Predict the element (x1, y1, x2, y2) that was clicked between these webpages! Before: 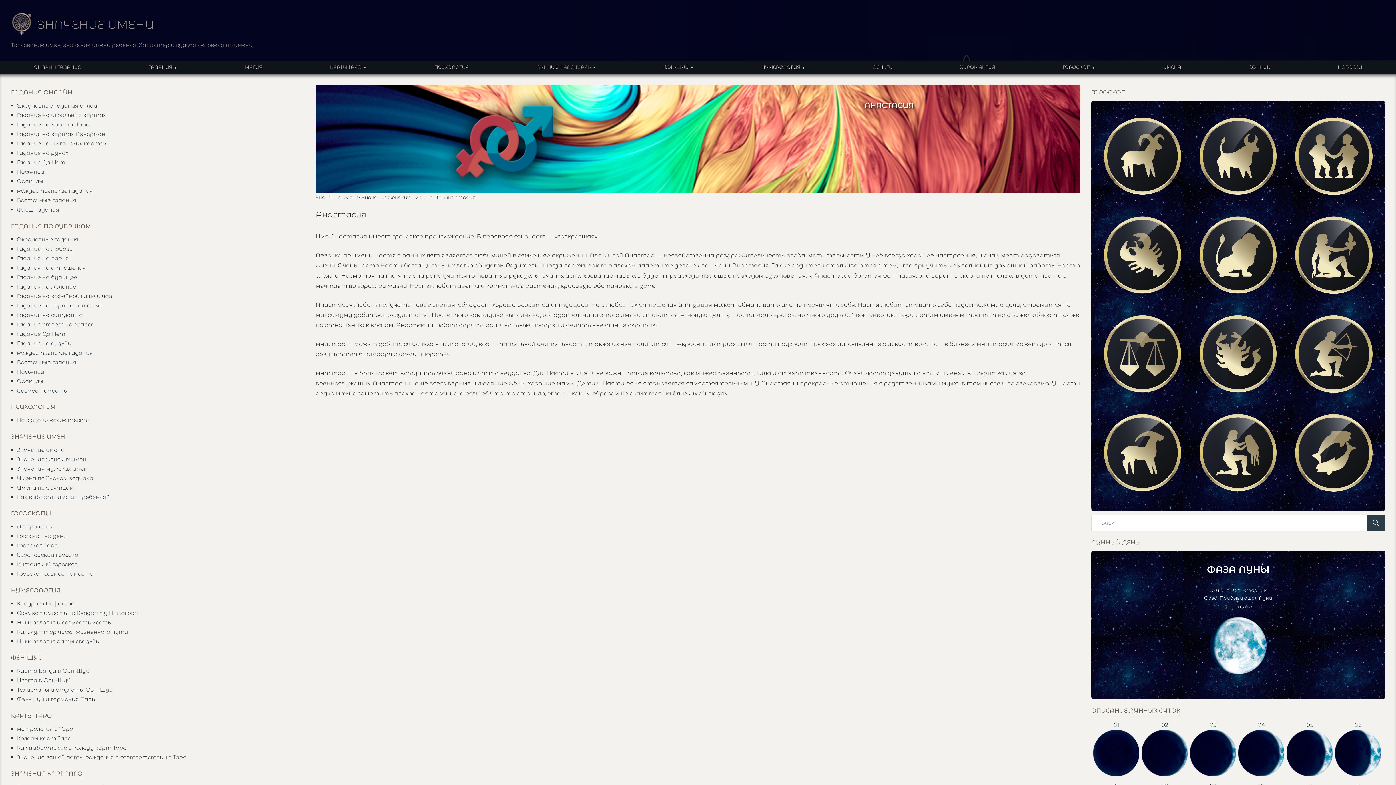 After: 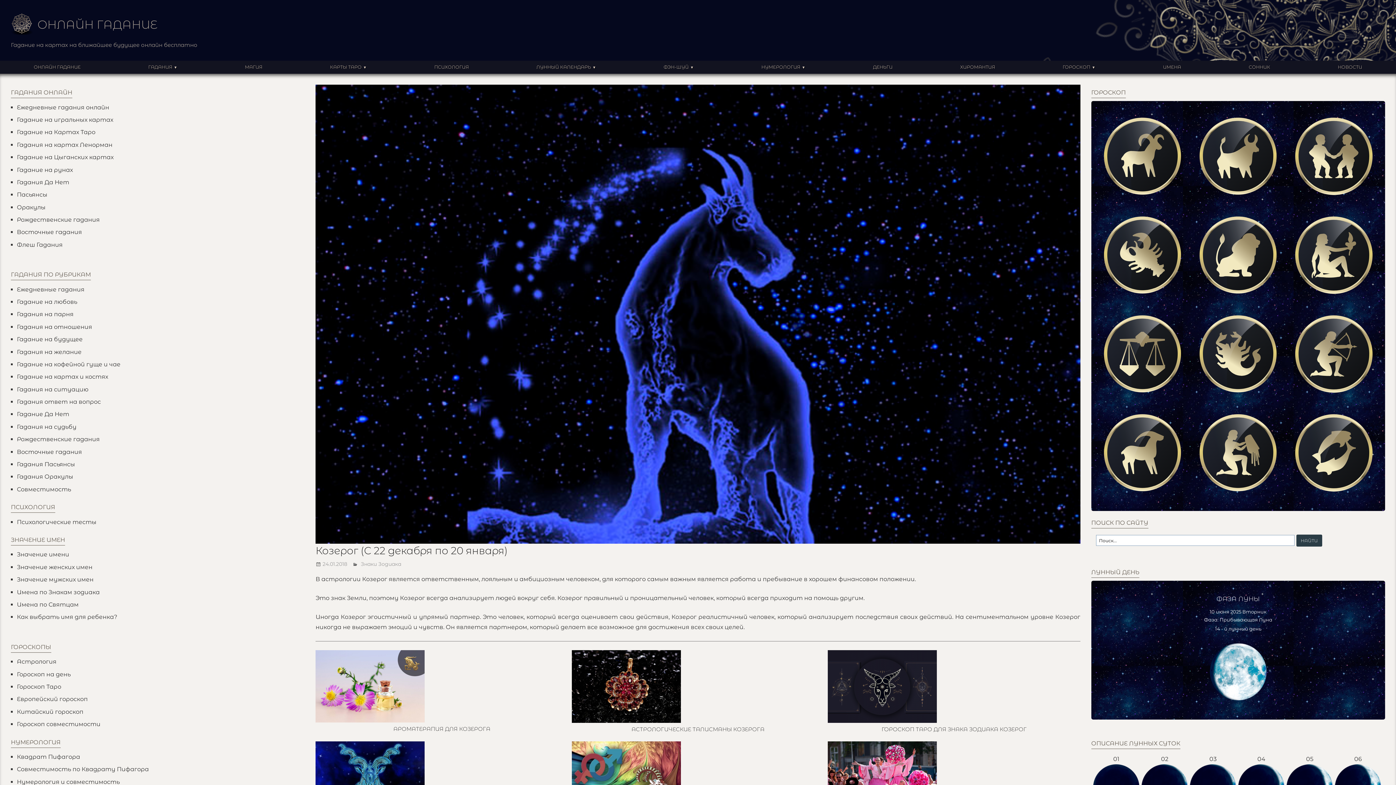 Action: bbox: (1100, 489, 1185, 496)